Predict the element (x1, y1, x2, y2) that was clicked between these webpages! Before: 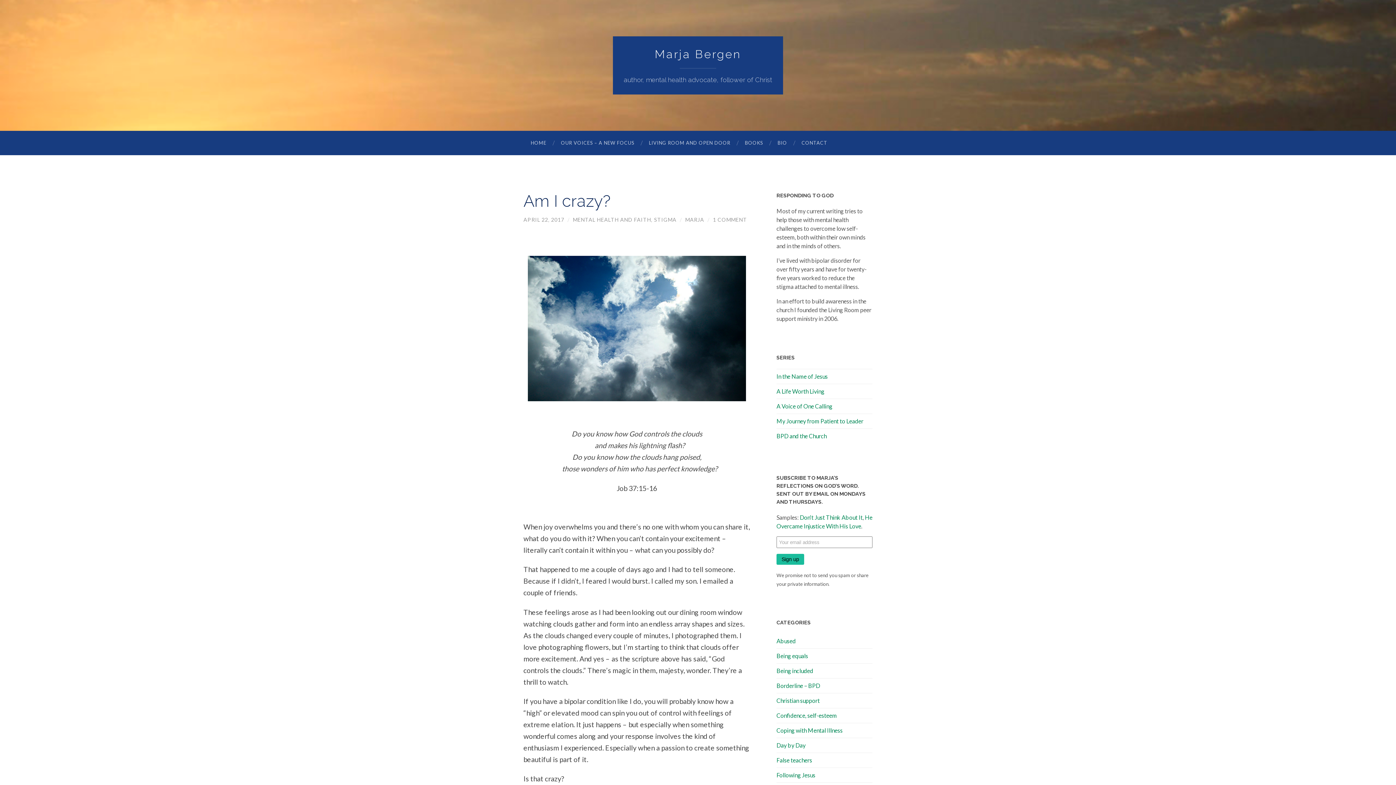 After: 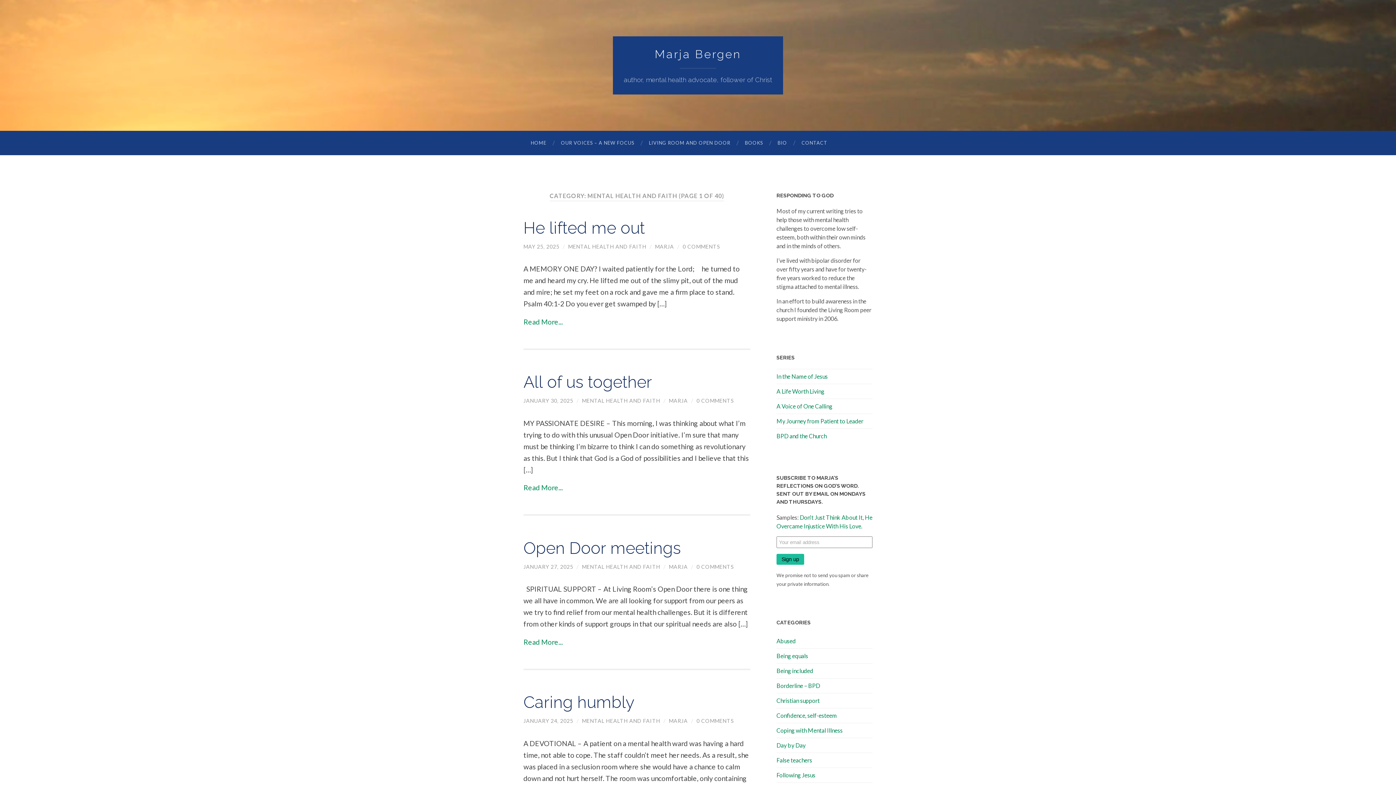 Action: label: MENTAL HEALTH AND FAITH bbox: (573, 216, 651, 222)